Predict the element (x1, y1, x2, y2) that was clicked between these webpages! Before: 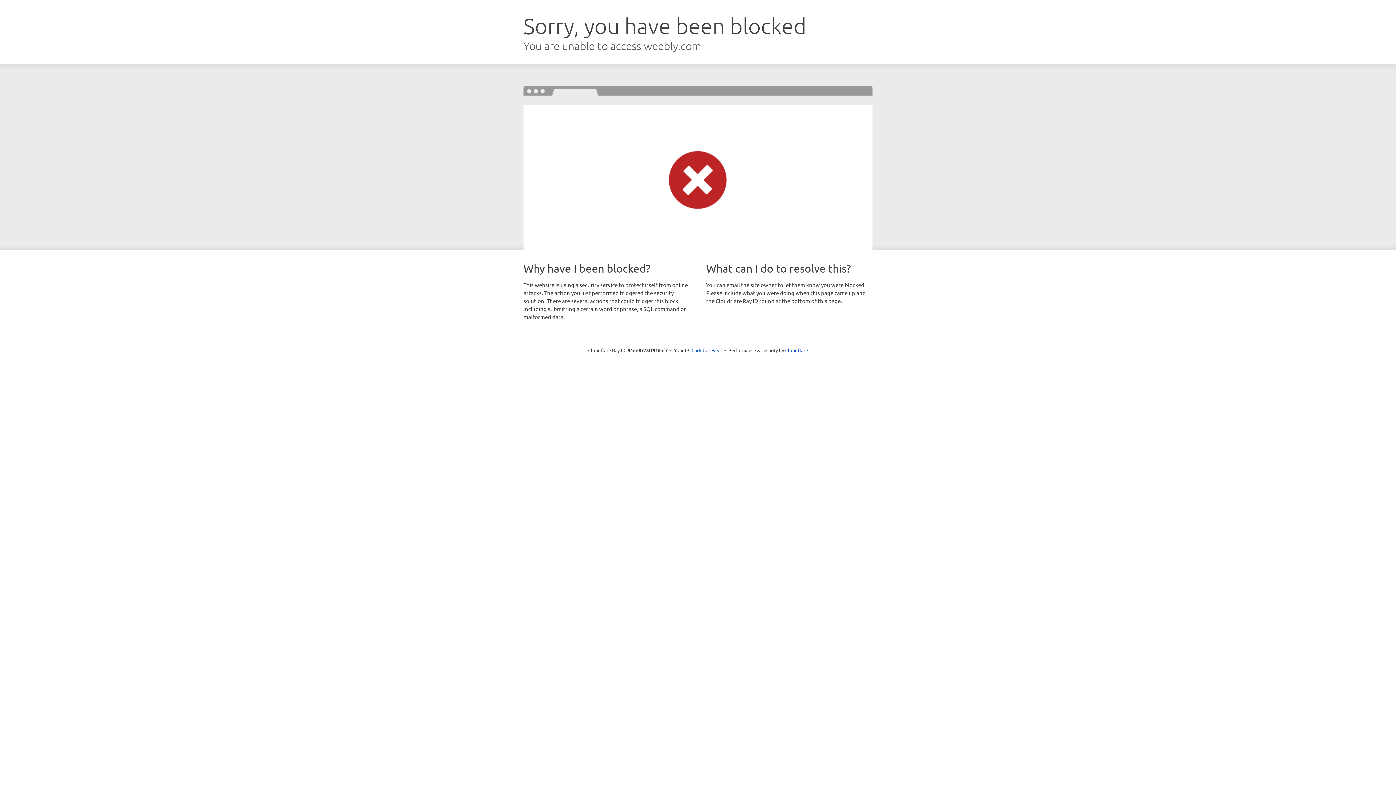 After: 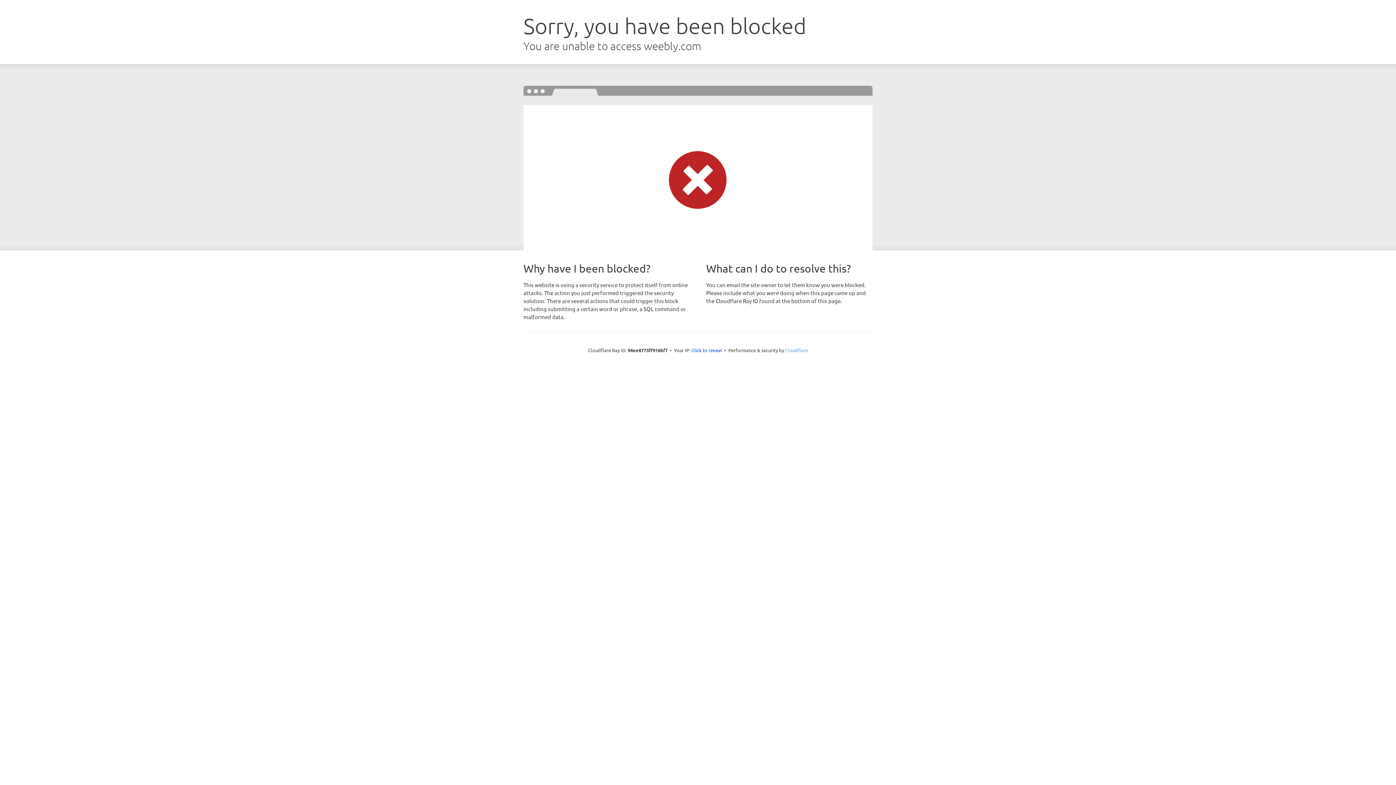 Action: bbox: (785, 347, 808, 353) label: Cloudflare